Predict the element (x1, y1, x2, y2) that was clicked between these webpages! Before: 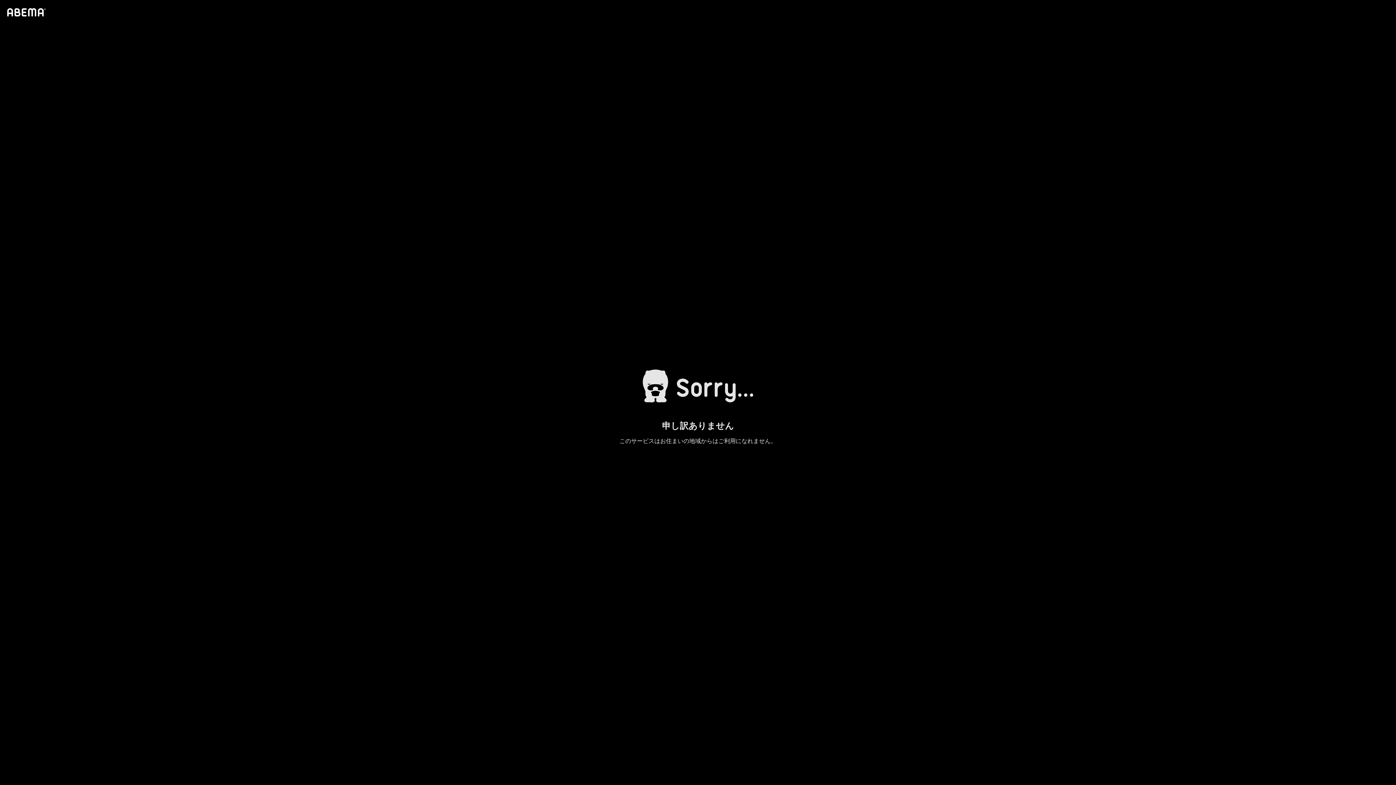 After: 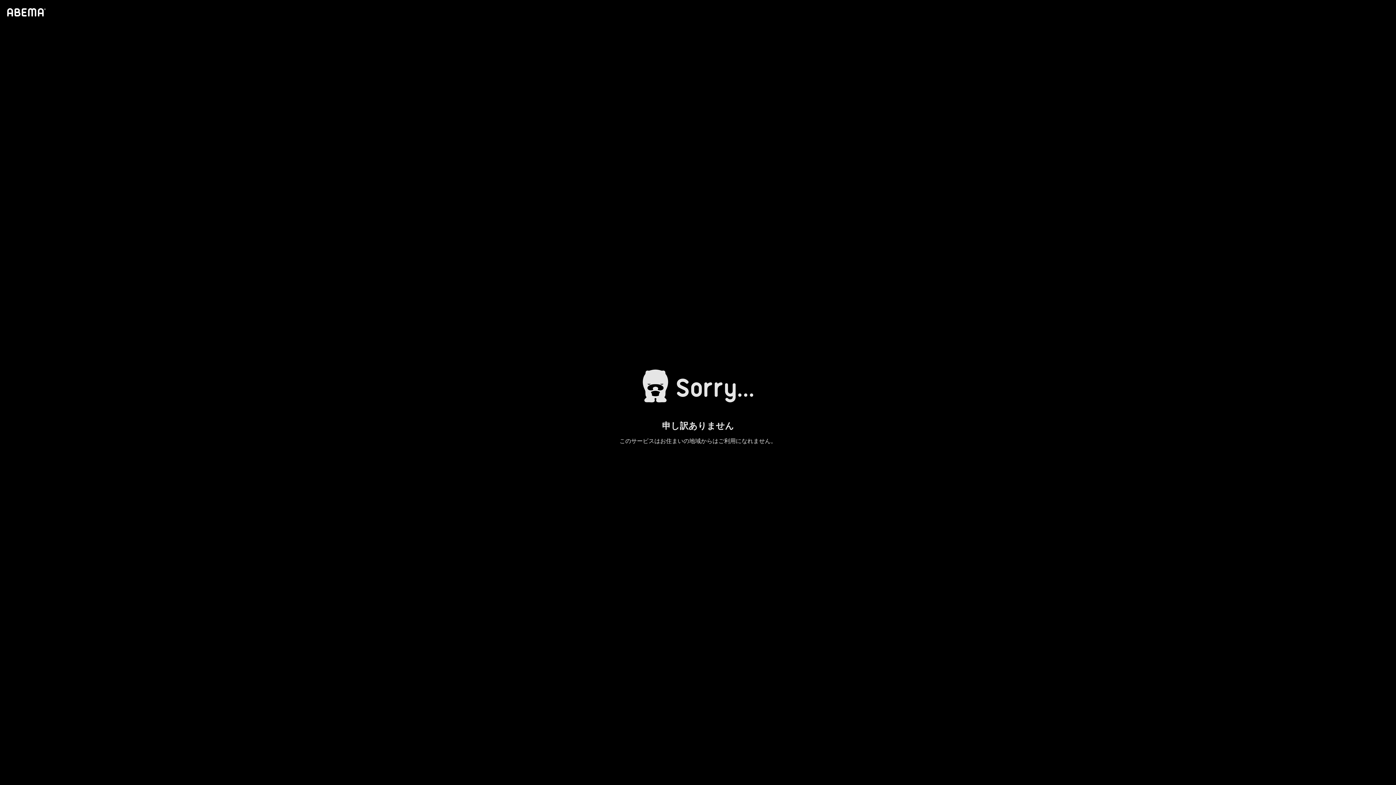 Action: bbox: (4, 1, 46, 23)